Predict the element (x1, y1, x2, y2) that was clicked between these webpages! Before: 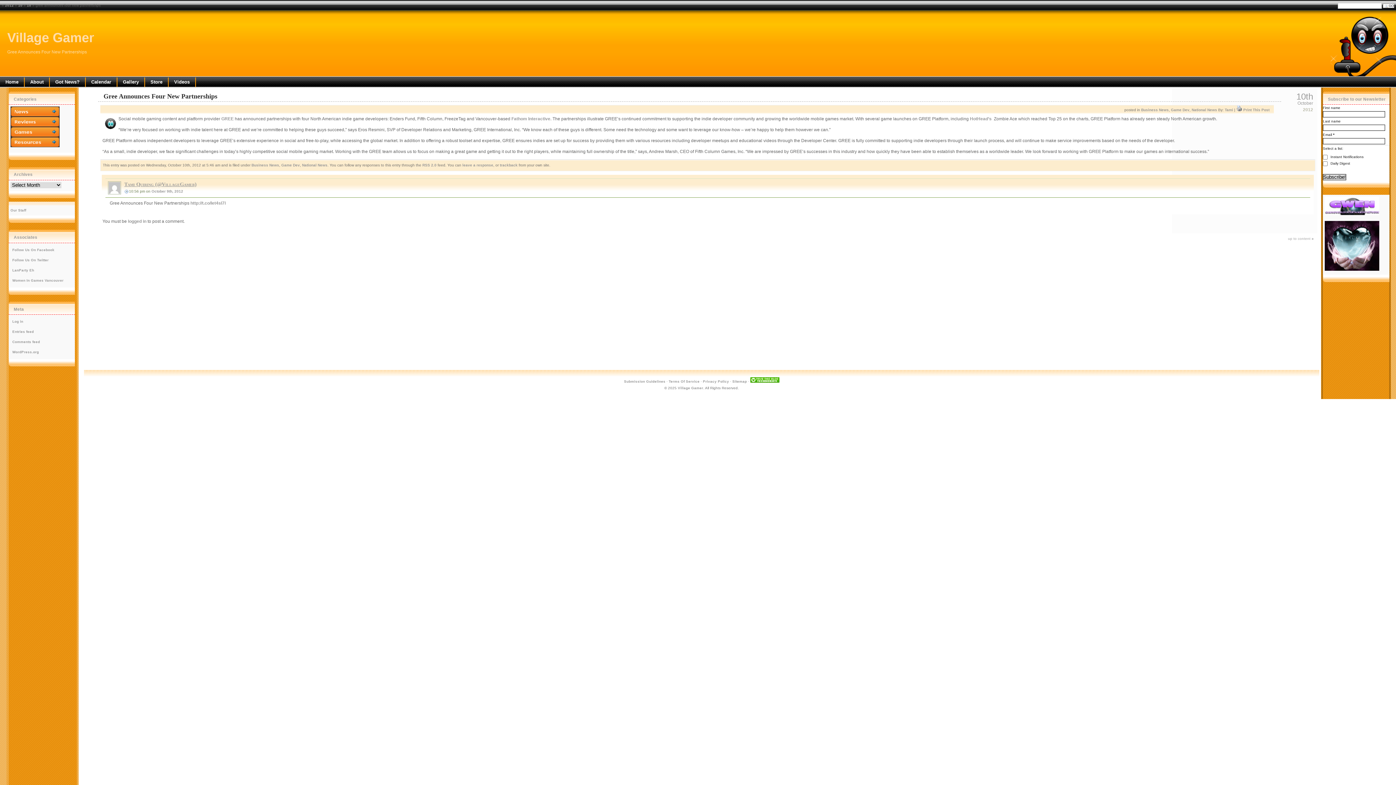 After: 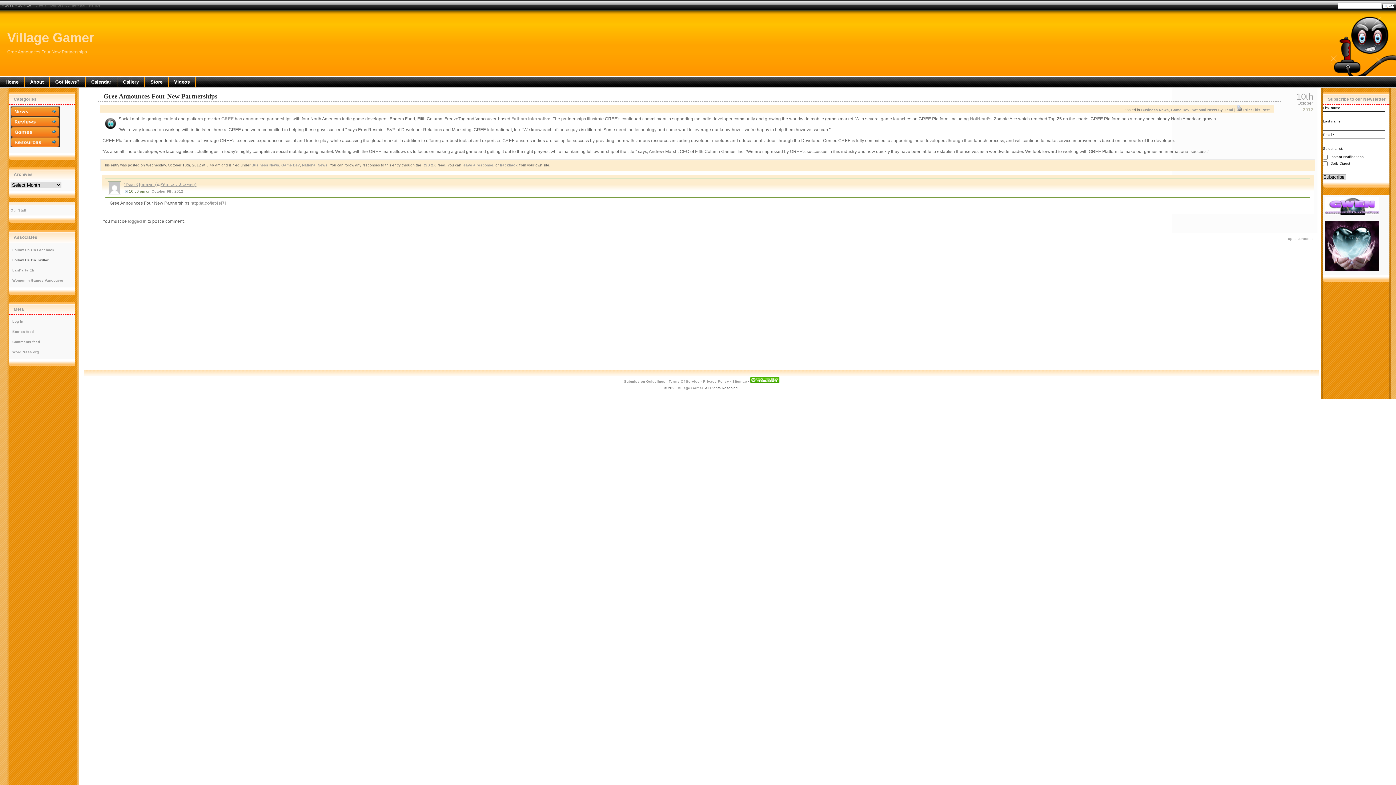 Action: label: Follow Us On Twitter bbox: (12, 258, 48, 262)